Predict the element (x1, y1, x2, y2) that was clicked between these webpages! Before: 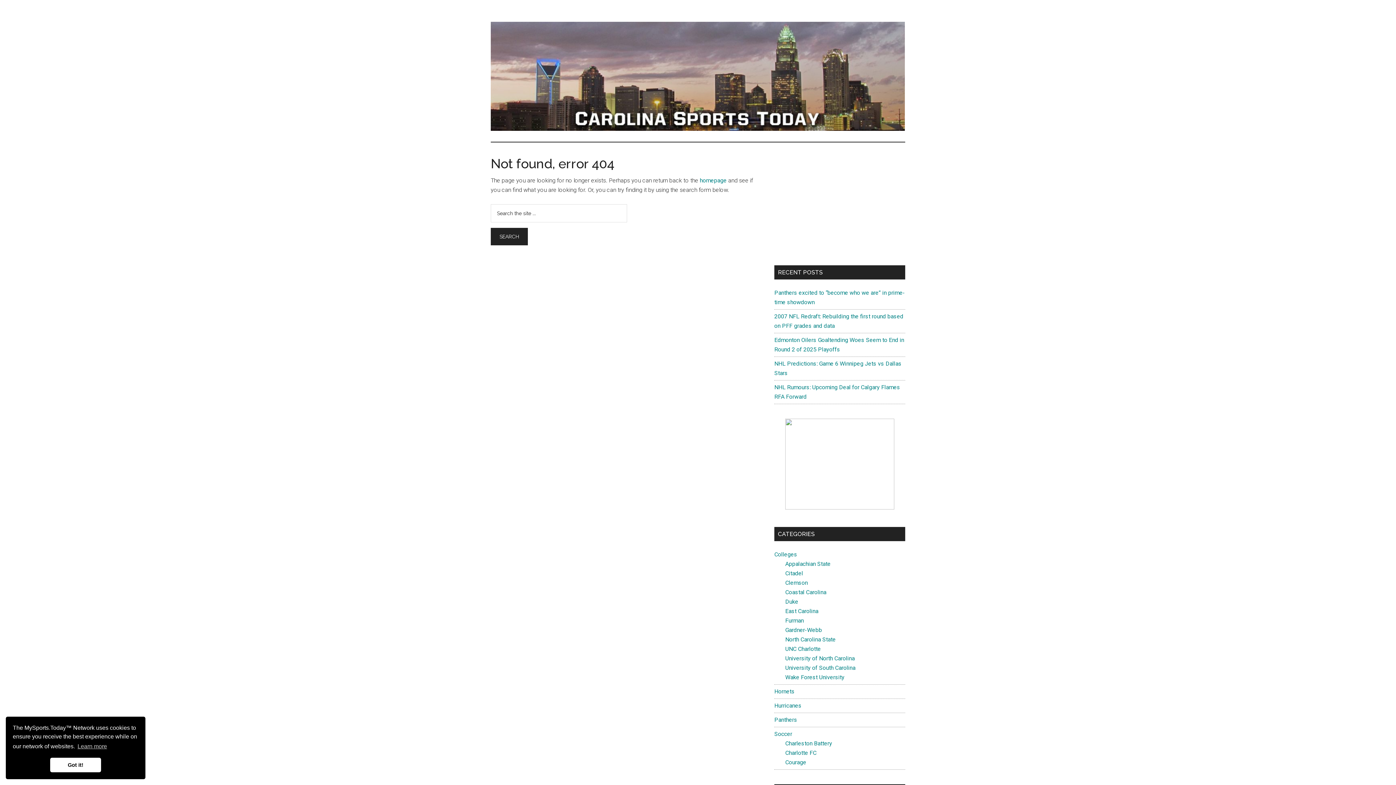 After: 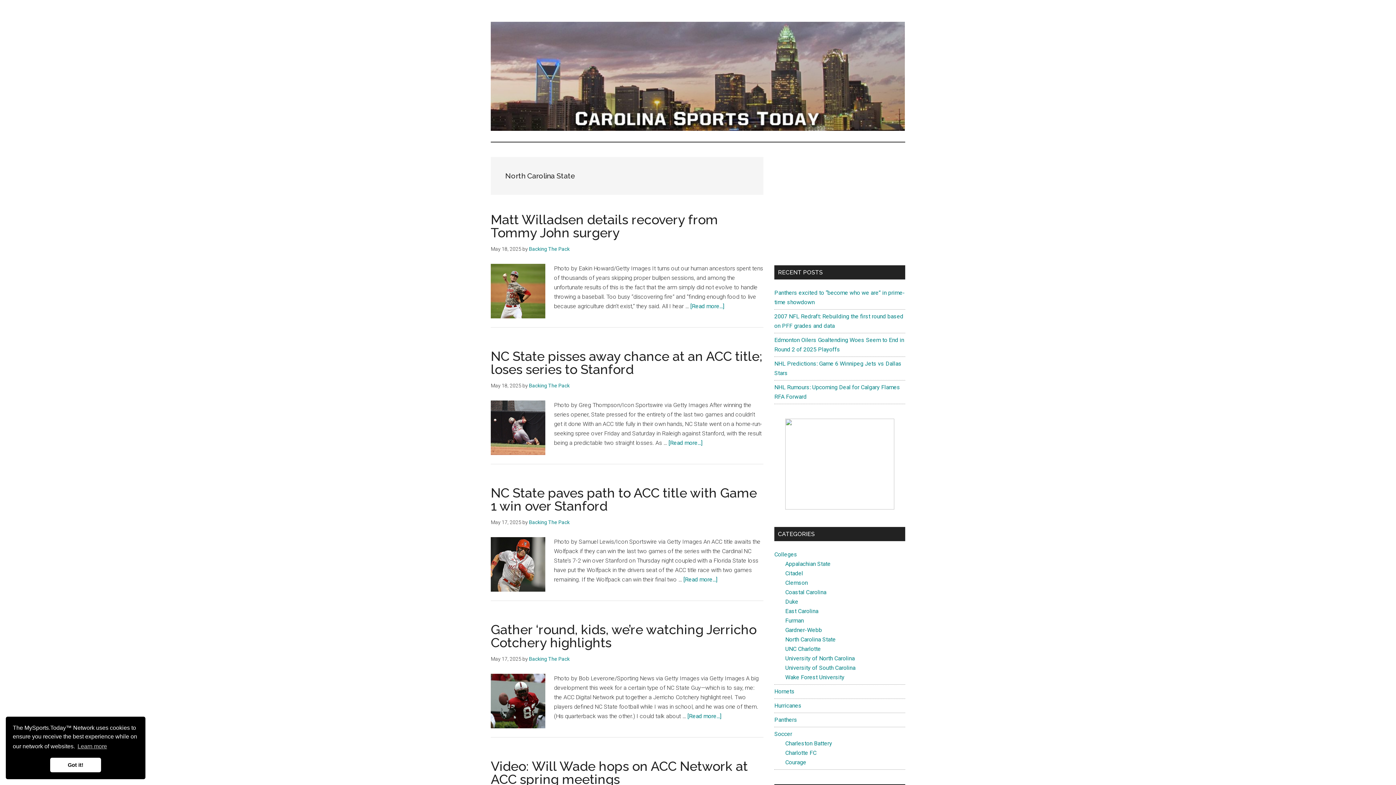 Action: label: North Carolina State bbox: (785, 636, 836, 643)